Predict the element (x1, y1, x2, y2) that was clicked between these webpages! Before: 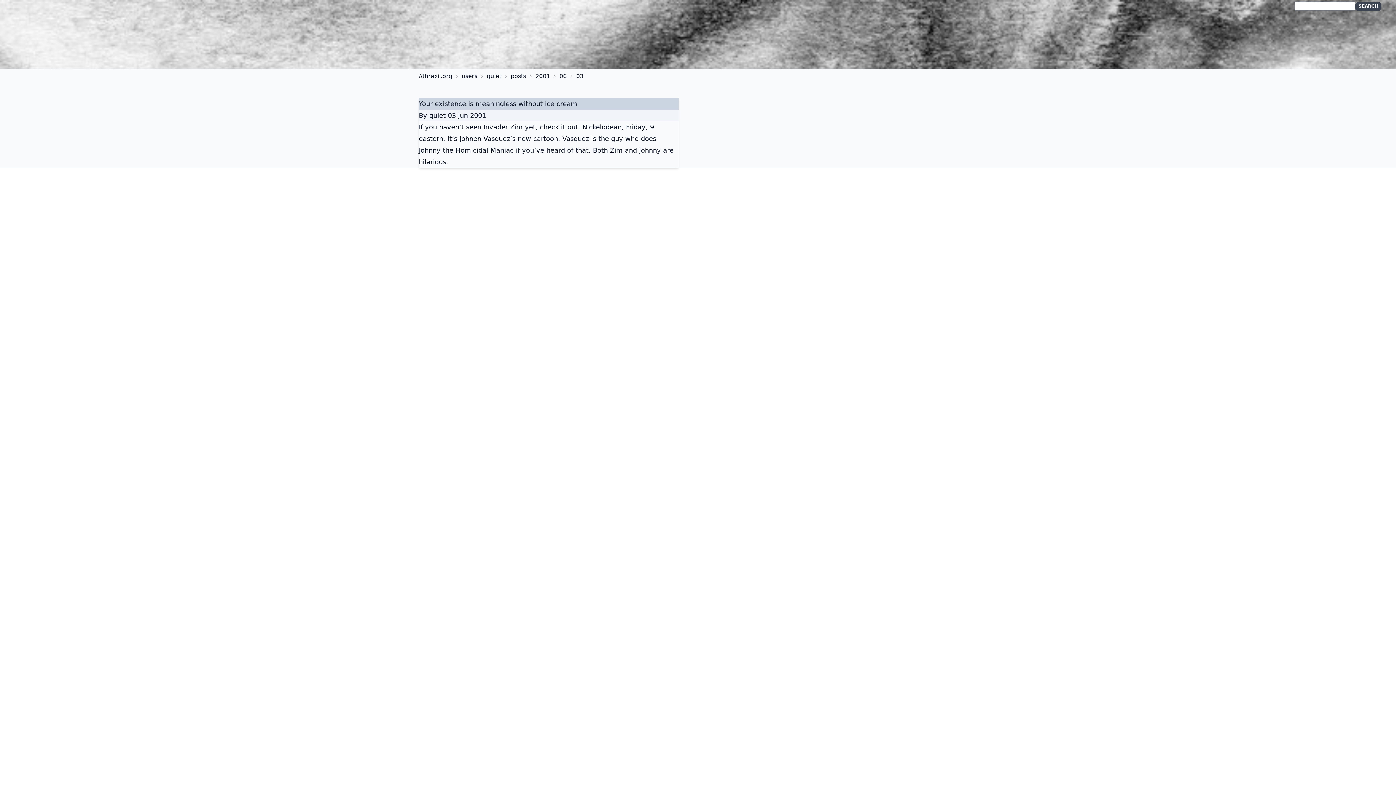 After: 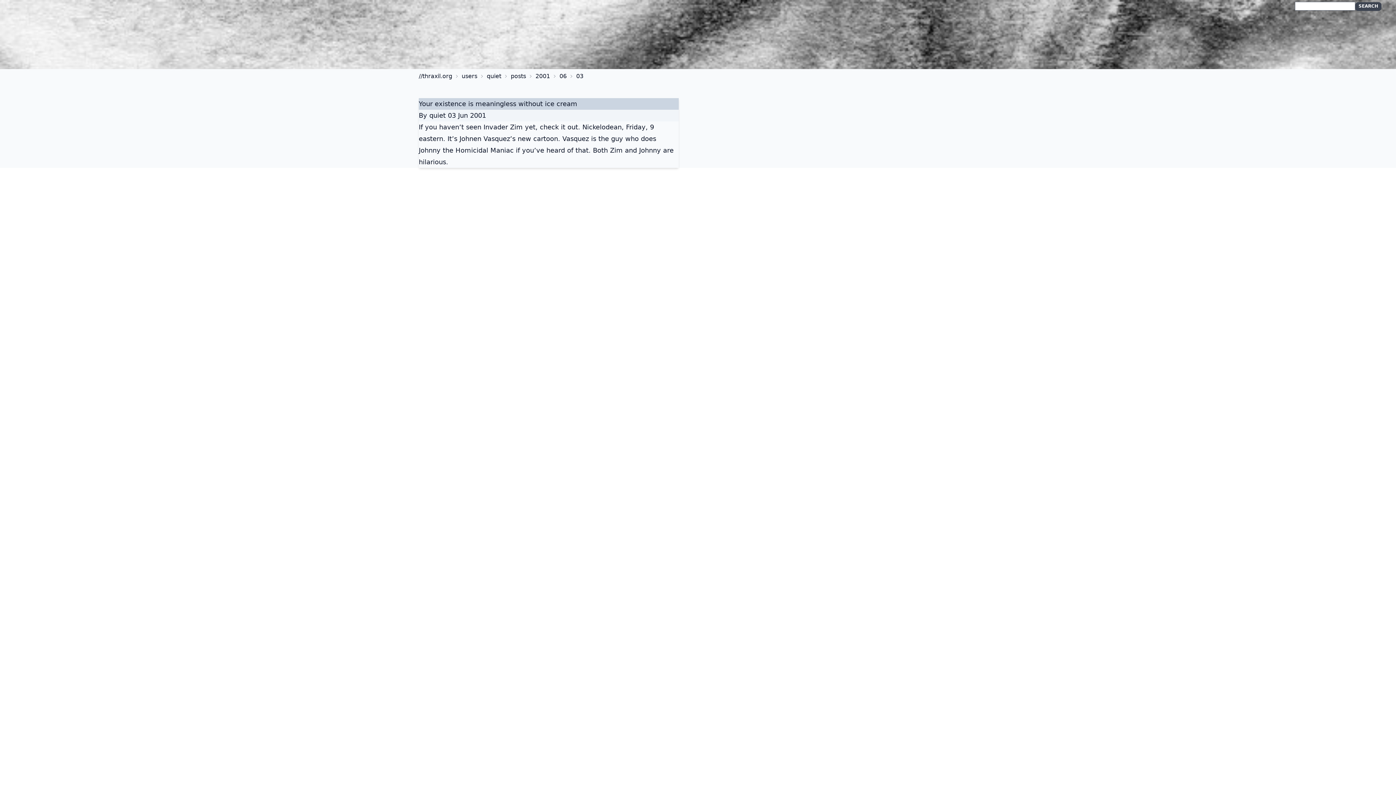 Action: bbox: (418, 99, 577, 107) label: Your existence is meaningless without ice cream